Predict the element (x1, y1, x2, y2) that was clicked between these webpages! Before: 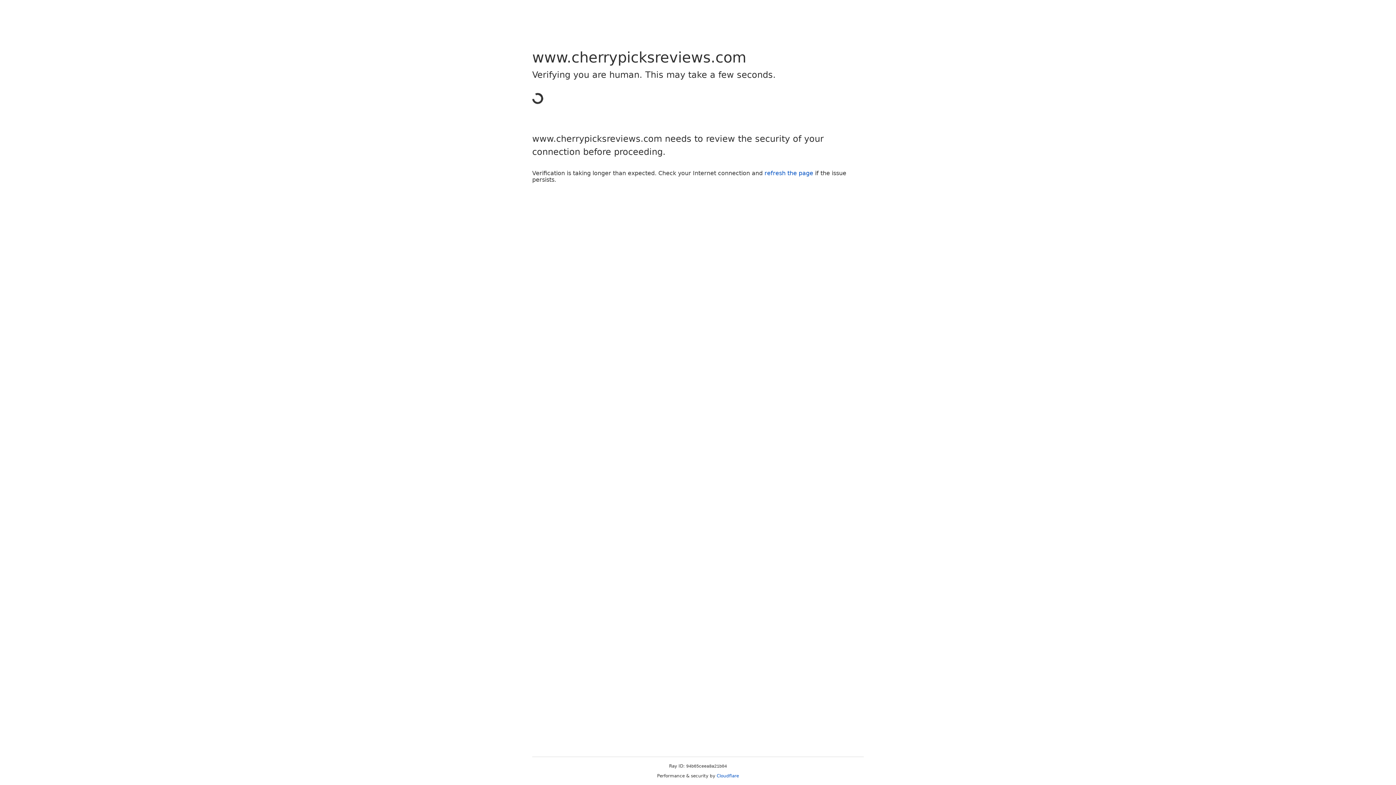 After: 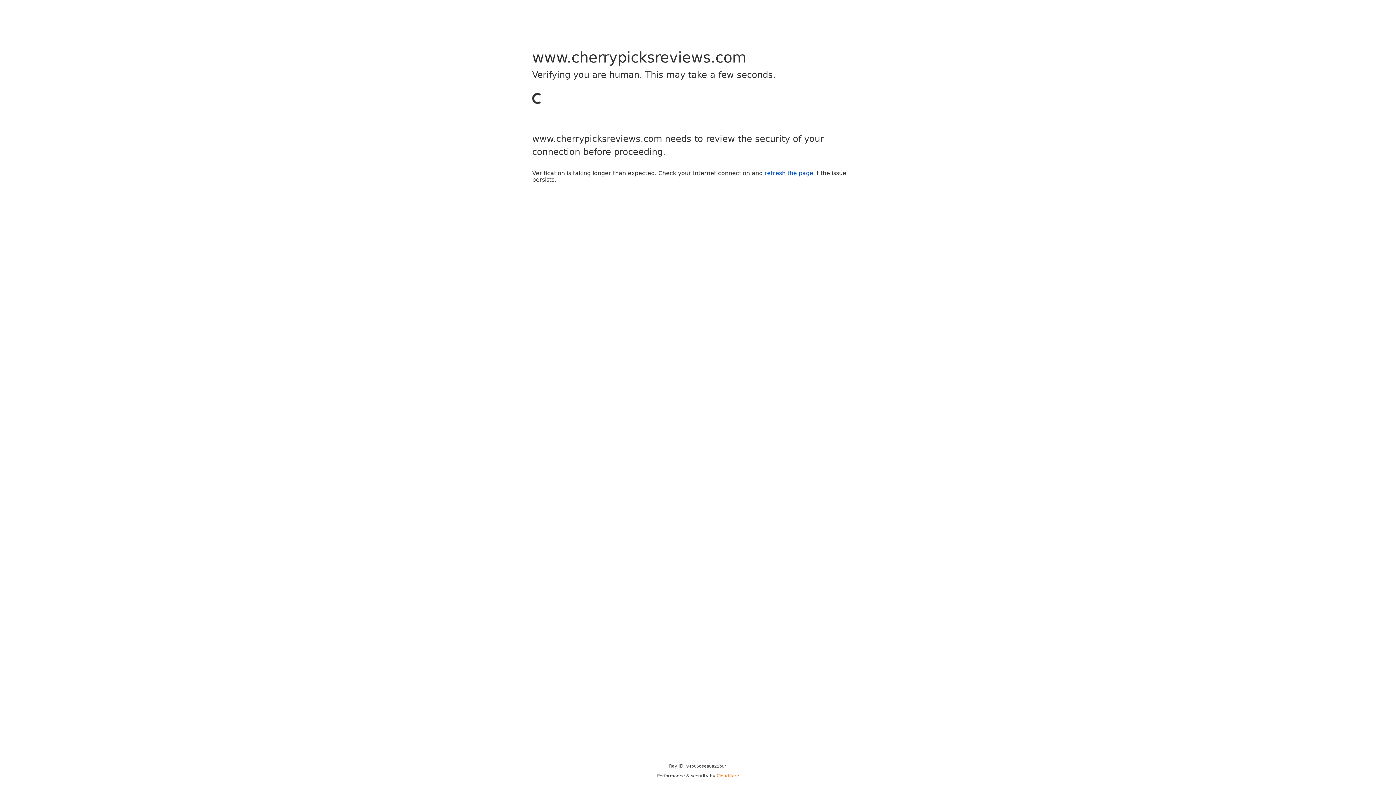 Action: label: Cloudflare bbox: (716, 773, 739, 778)